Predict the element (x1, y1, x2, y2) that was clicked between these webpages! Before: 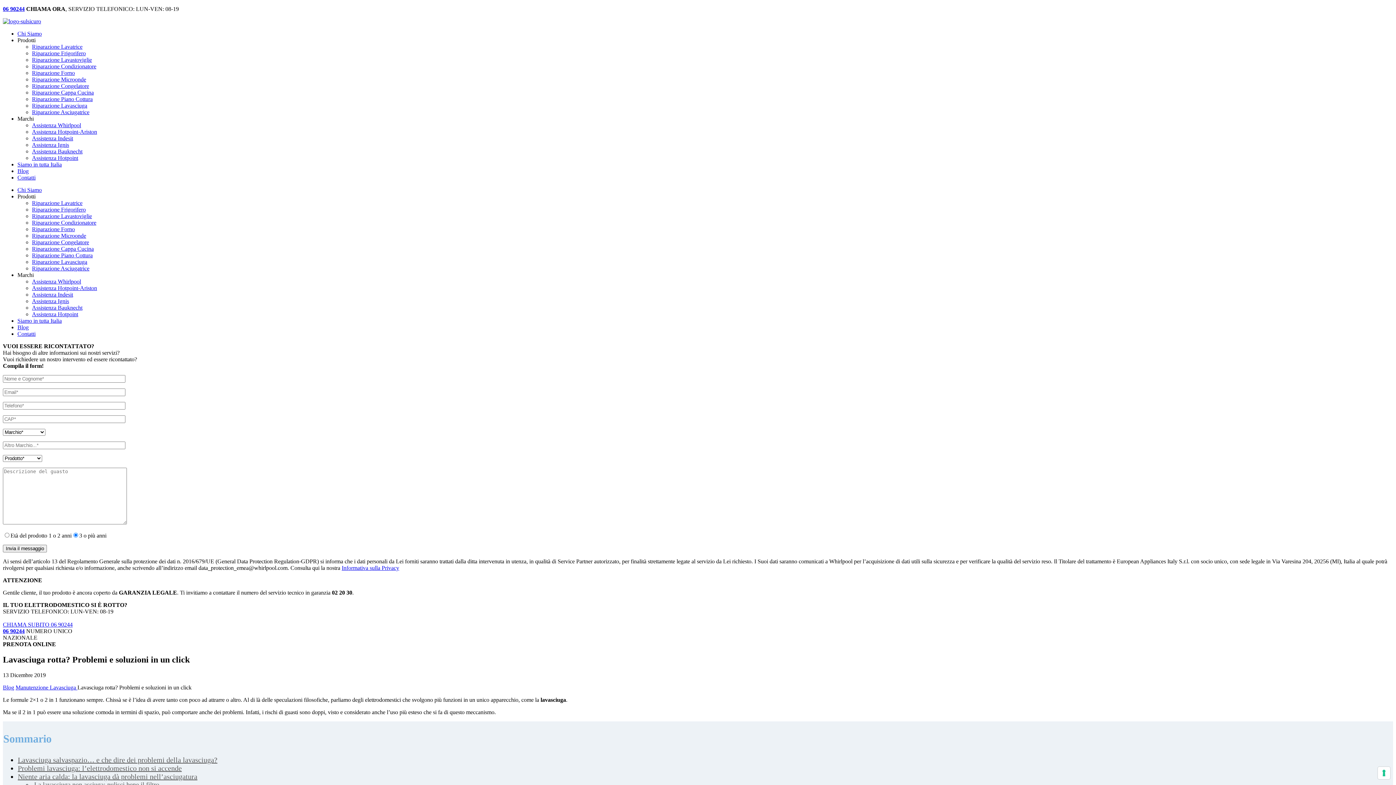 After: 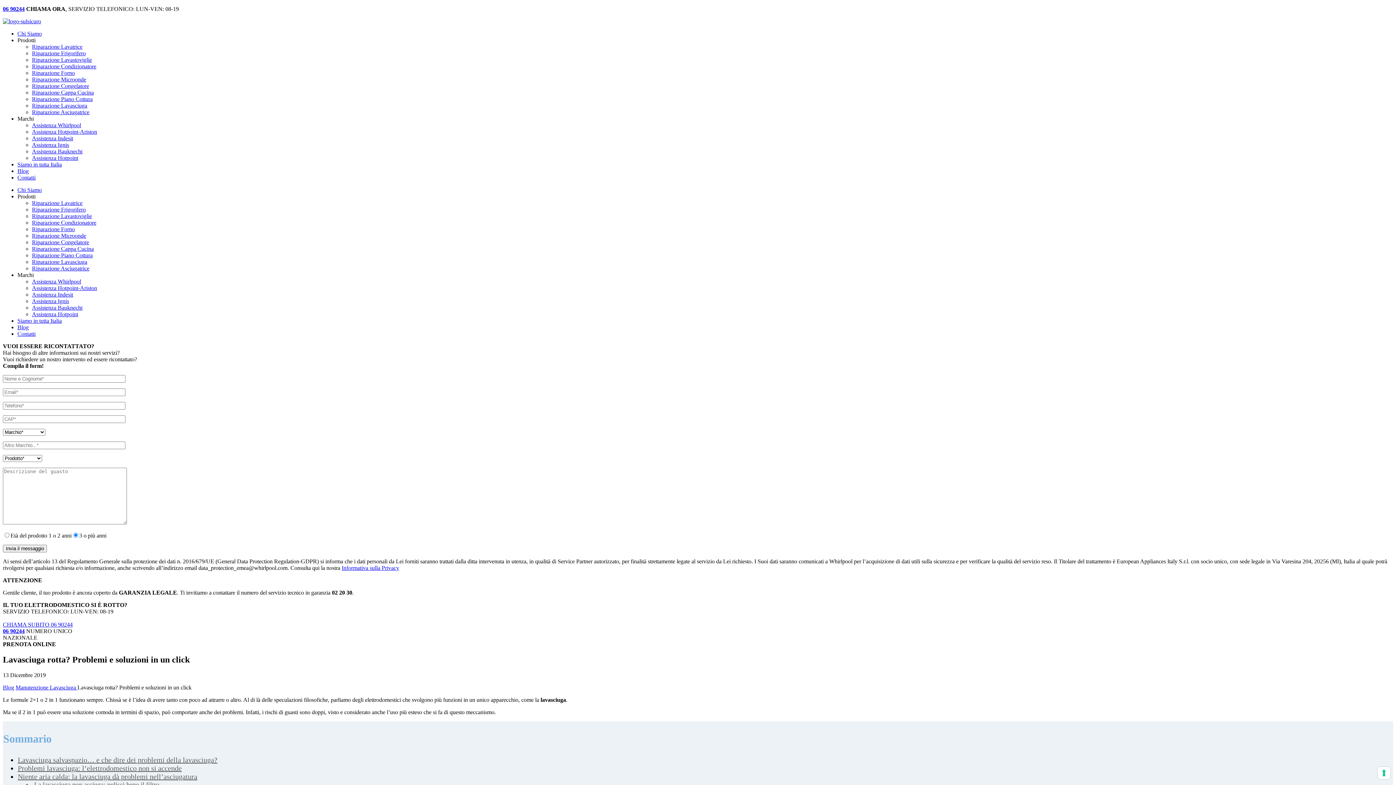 Action: bbox: (17, 115, 33, 121) label: Marchi